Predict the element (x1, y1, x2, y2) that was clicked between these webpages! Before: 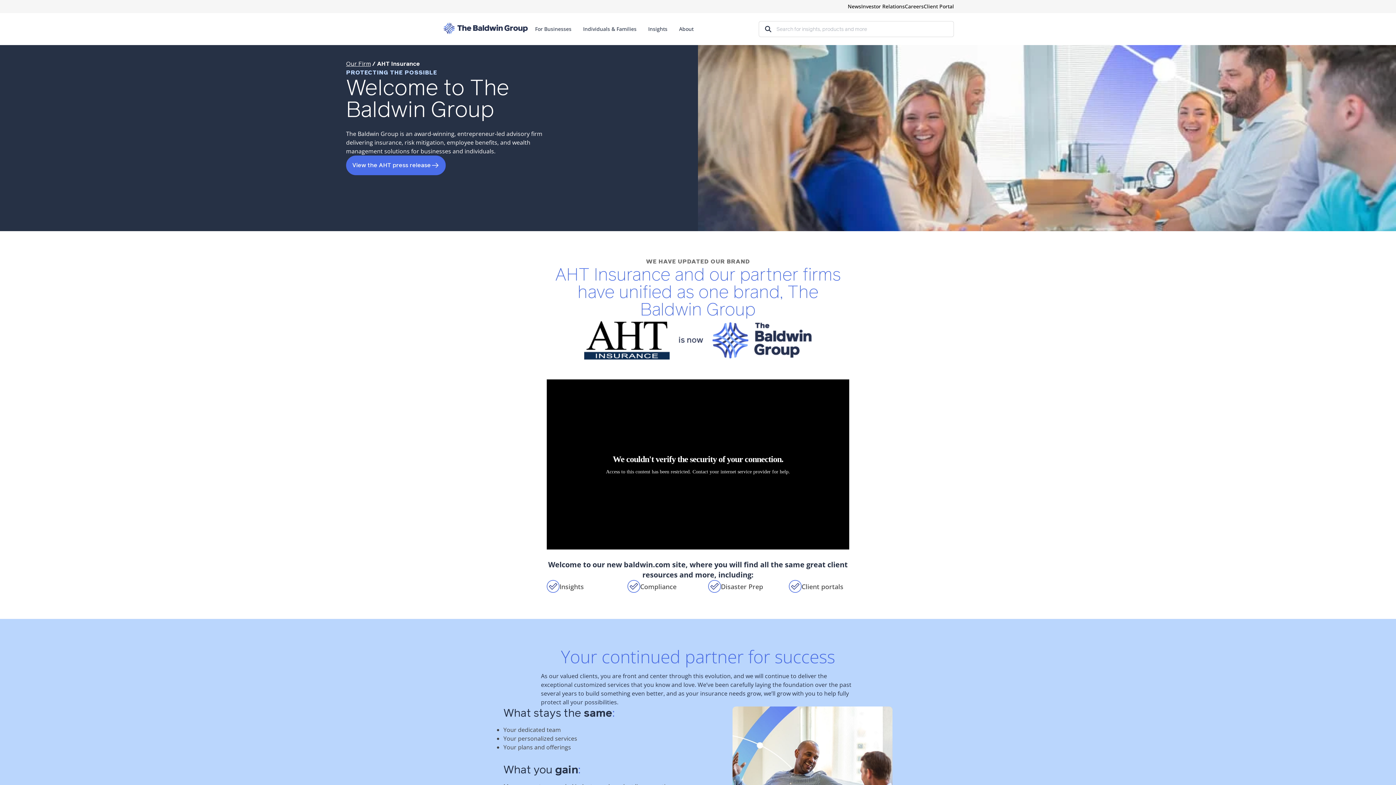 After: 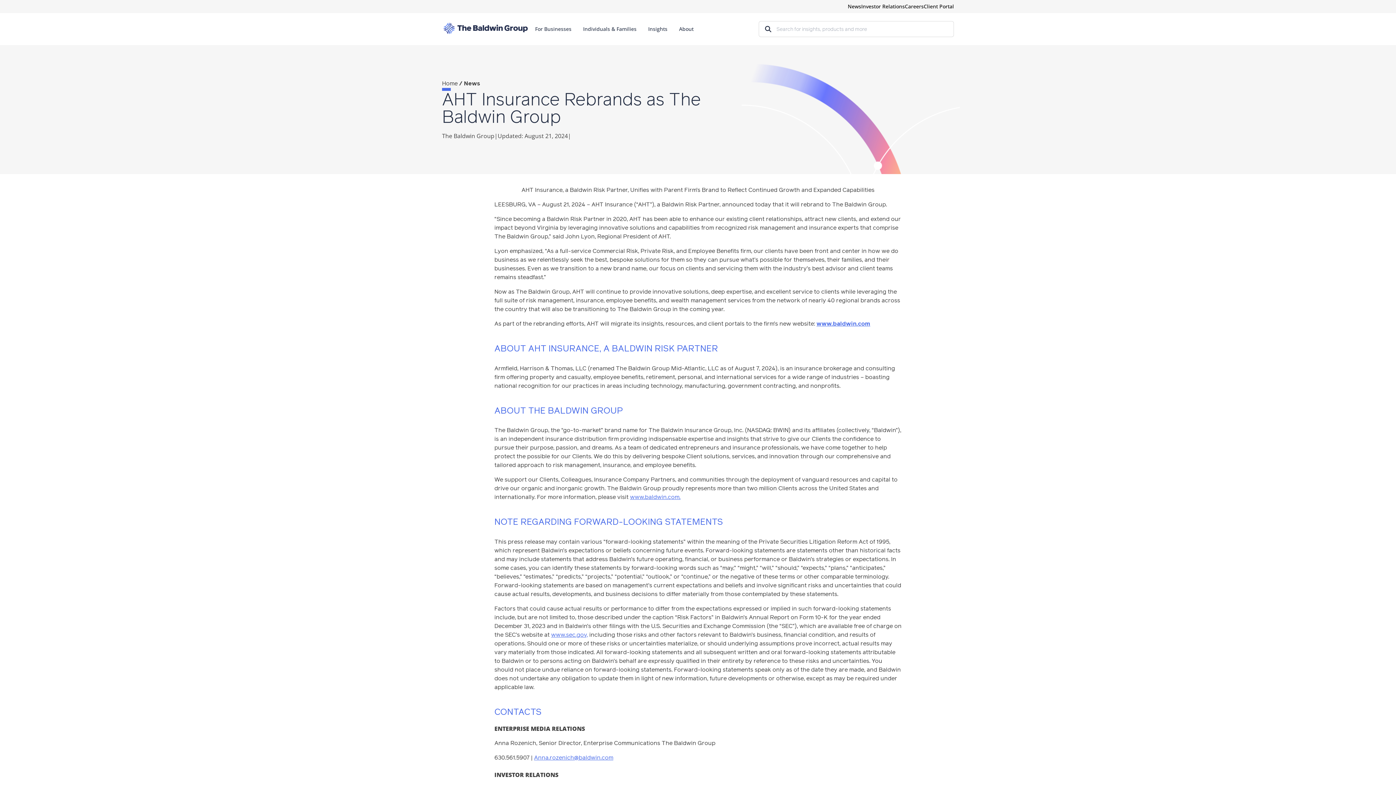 Action: bbox: (346, 155, 445, 175) label: View the AHT press release